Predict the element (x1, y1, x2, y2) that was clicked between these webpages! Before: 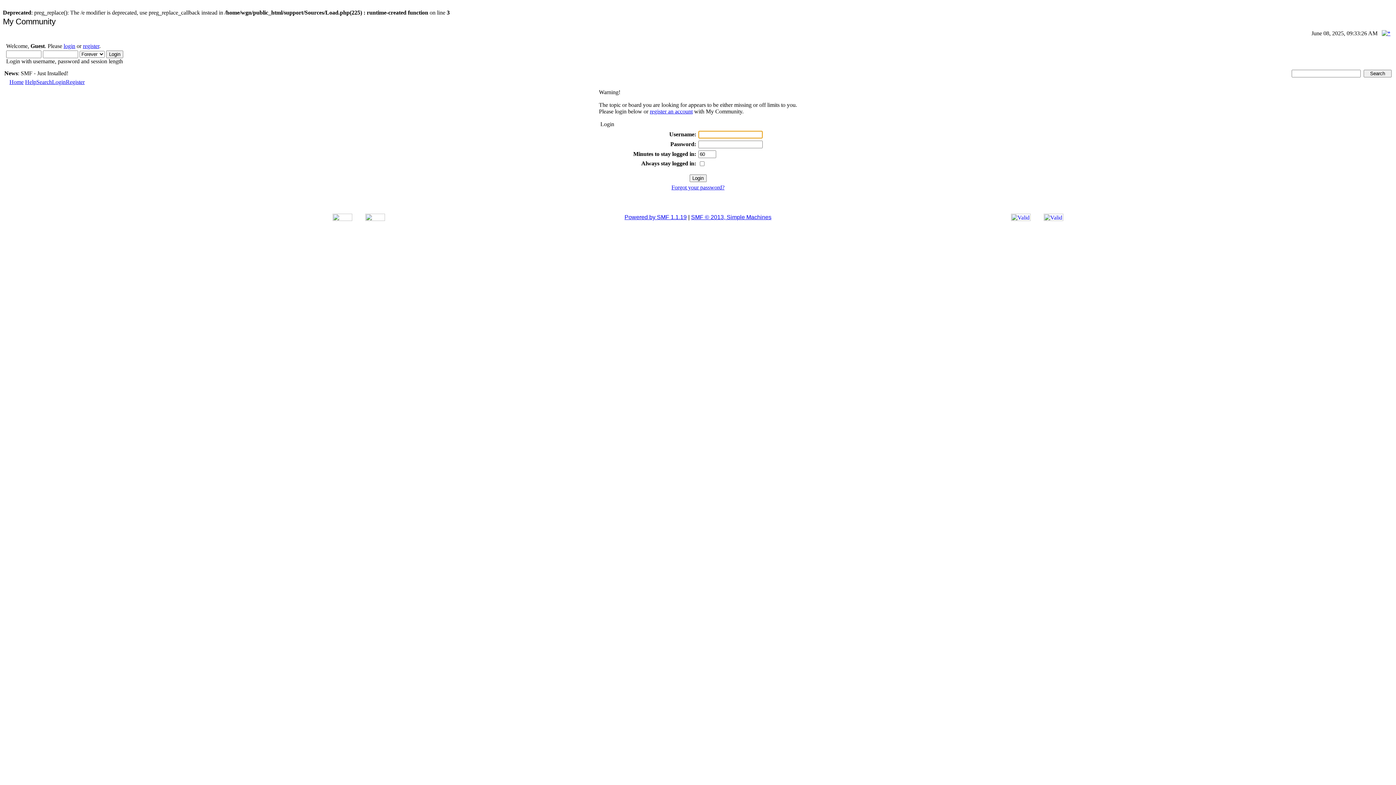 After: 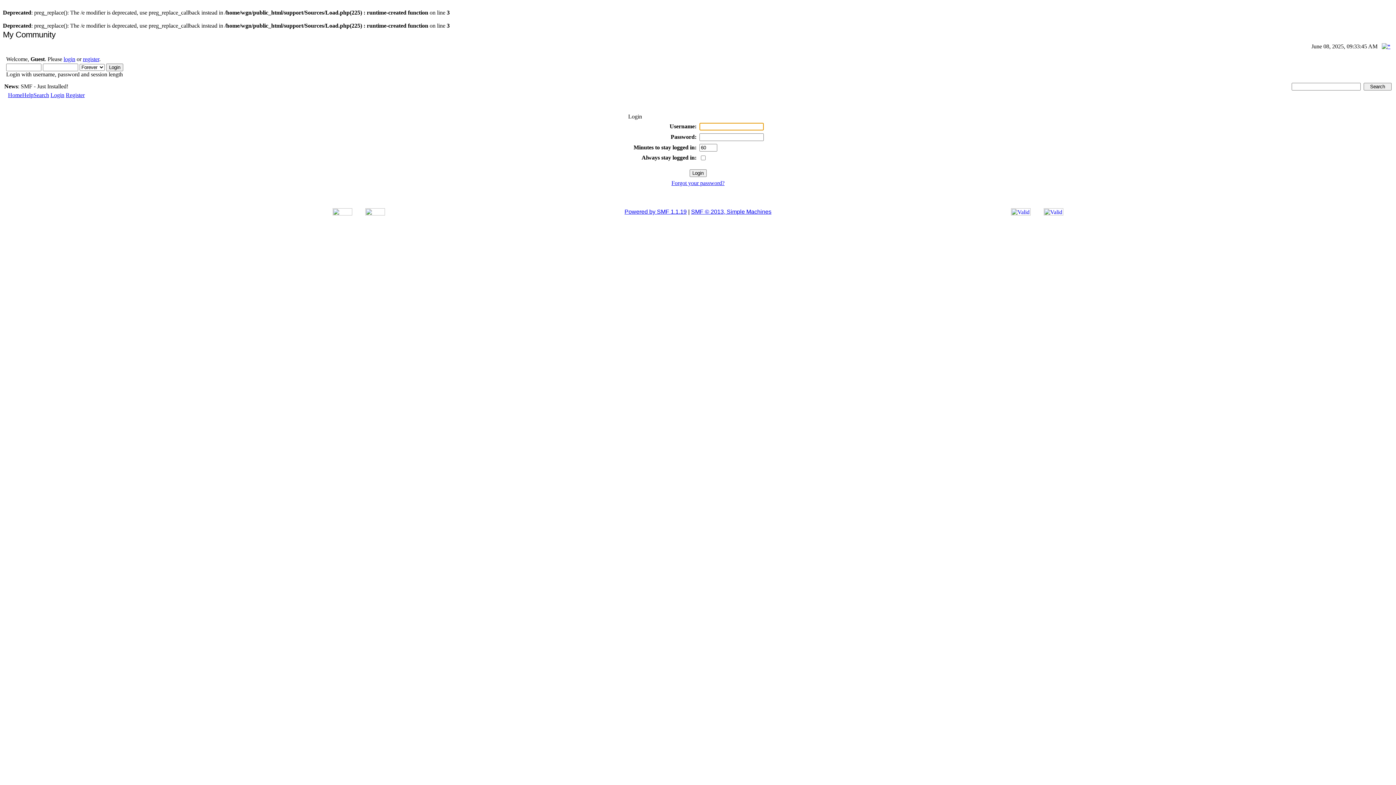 Action: label: login bbox: (63, 42, 75, 49)